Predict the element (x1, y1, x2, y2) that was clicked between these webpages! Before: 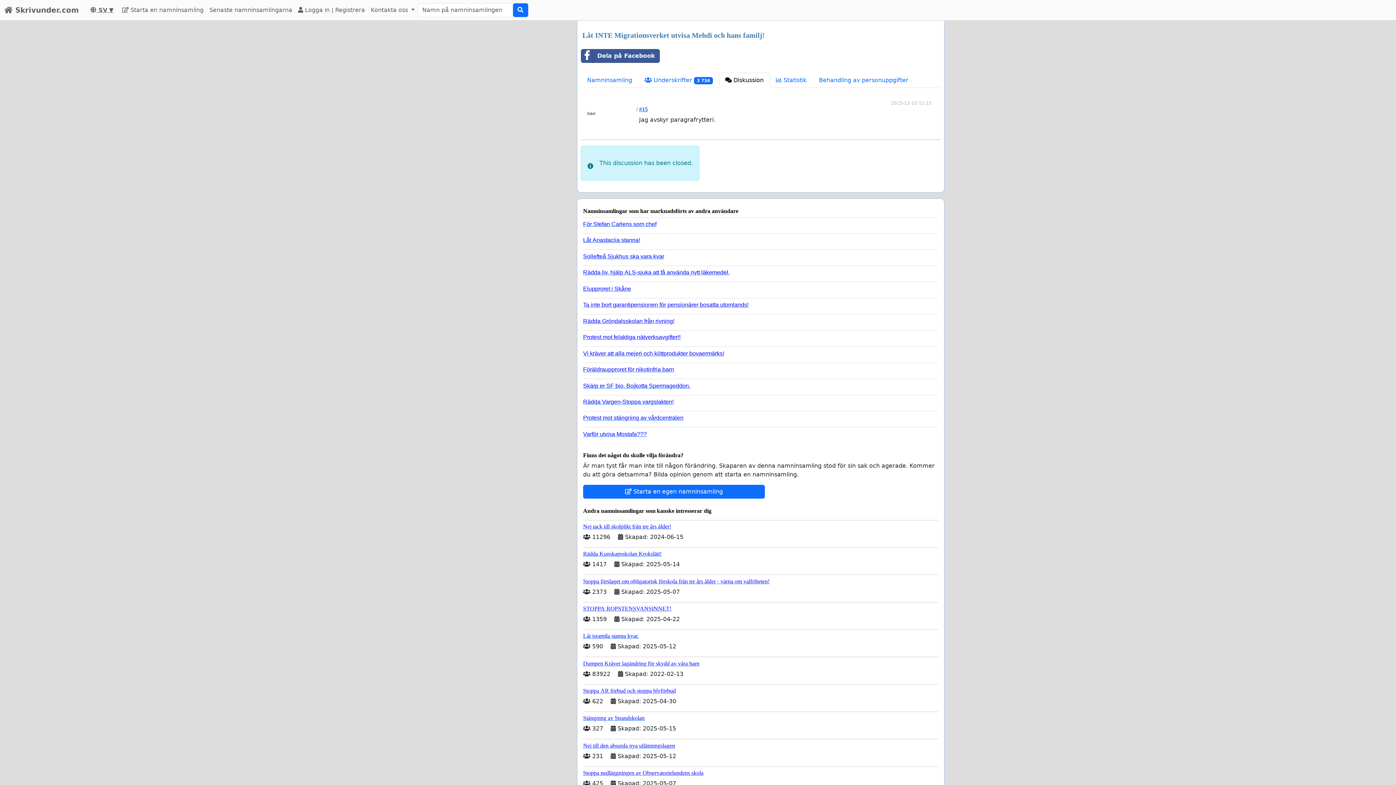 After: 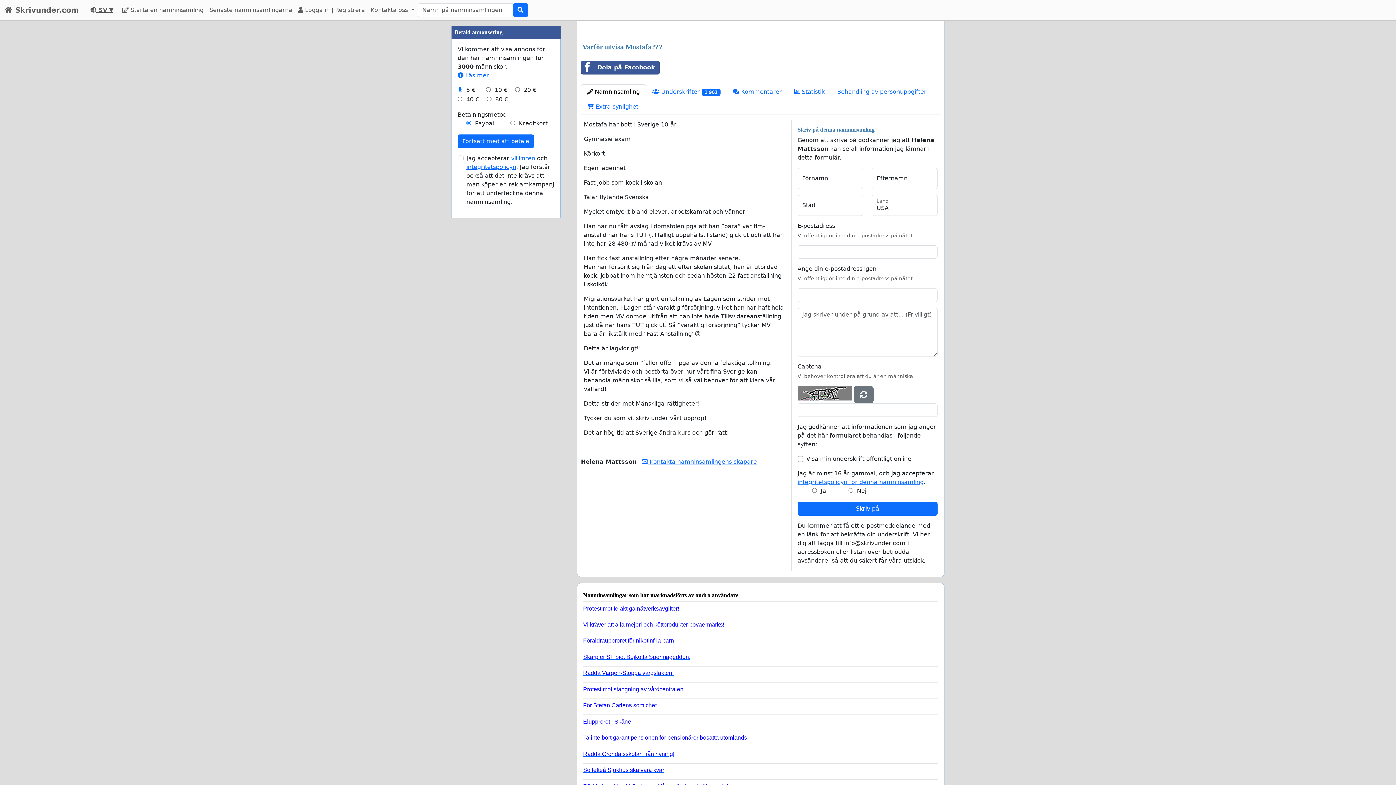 Action: label: Varför utvisa Mostafa??? bbox: (583, 427, 932, 437)